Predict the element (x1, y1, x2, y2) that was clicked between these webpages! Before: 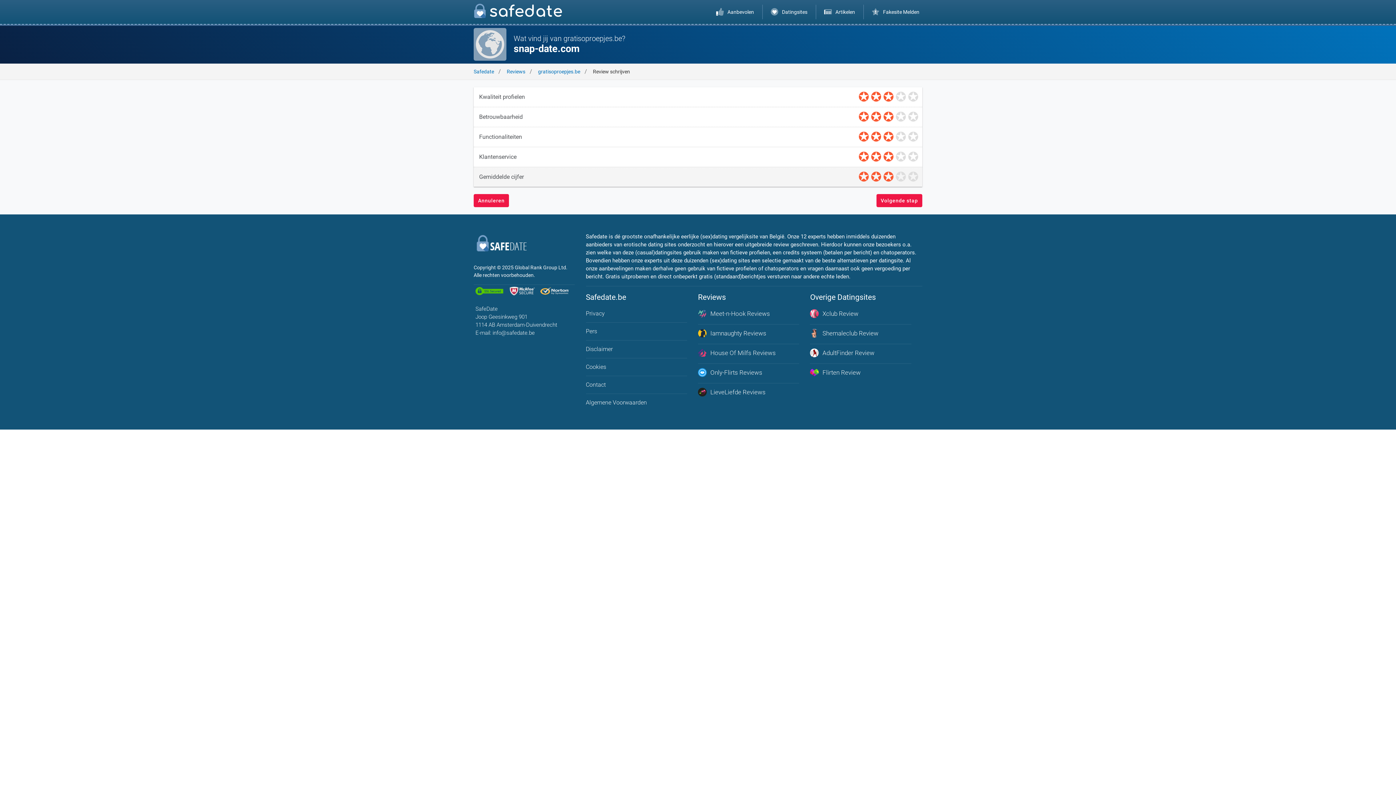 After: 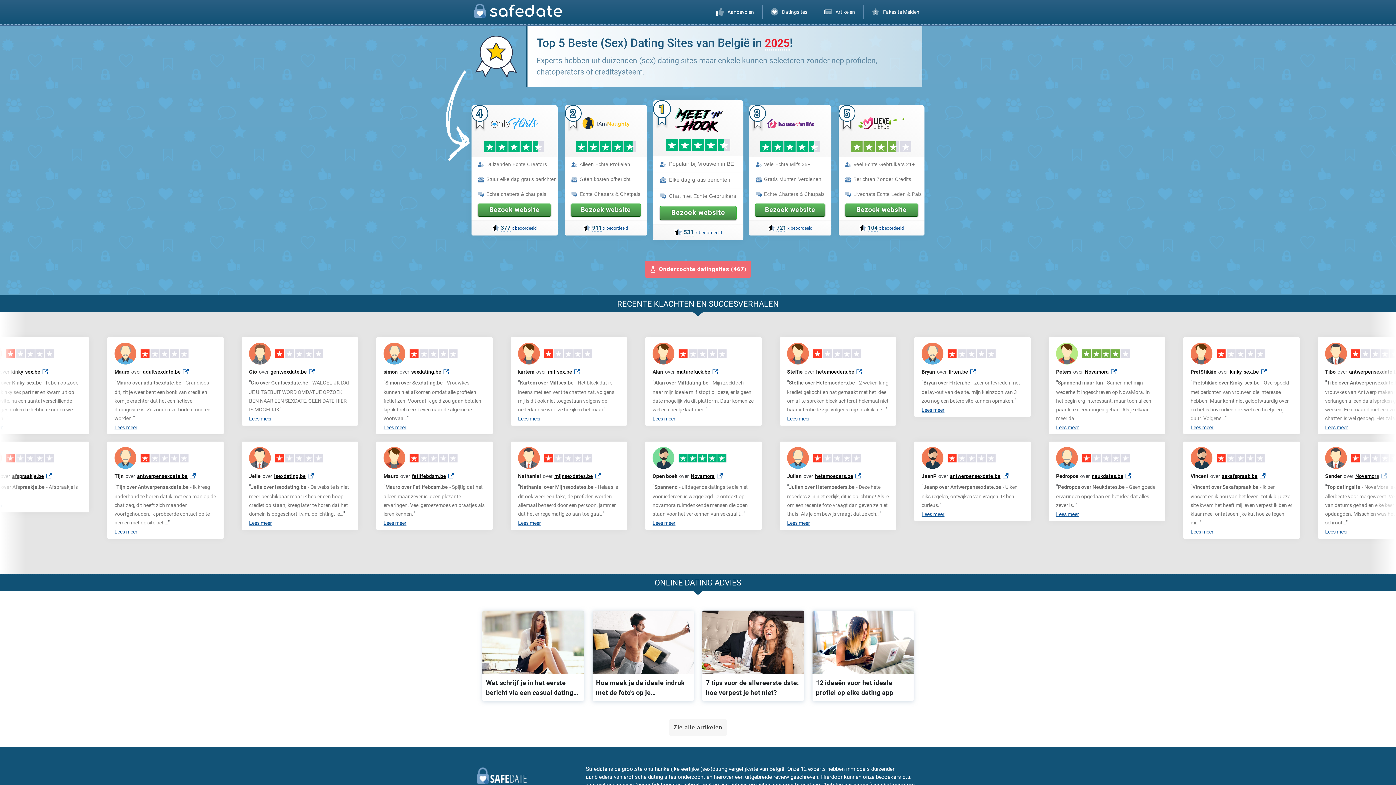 Action: label: Aanbevolen bbox: (715, 4, 757, 19)